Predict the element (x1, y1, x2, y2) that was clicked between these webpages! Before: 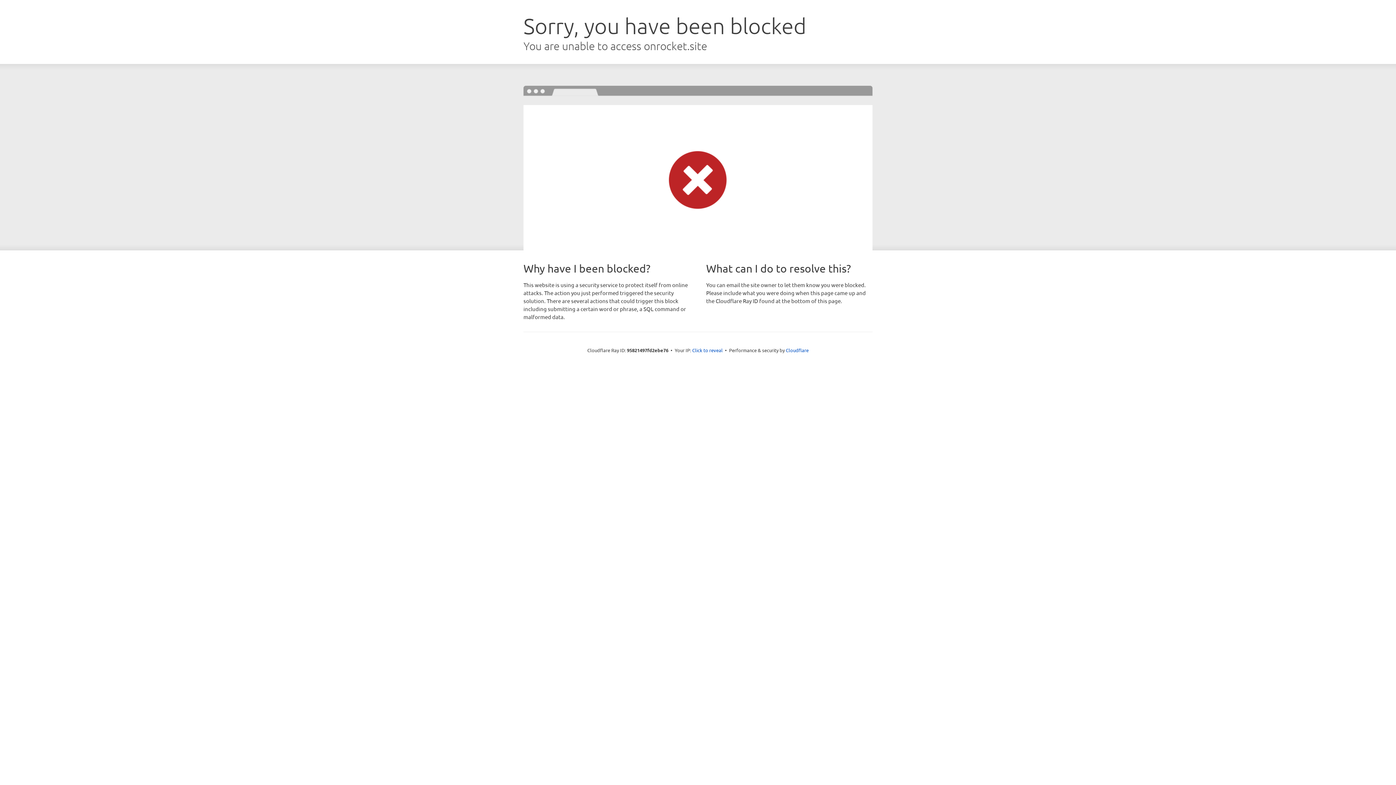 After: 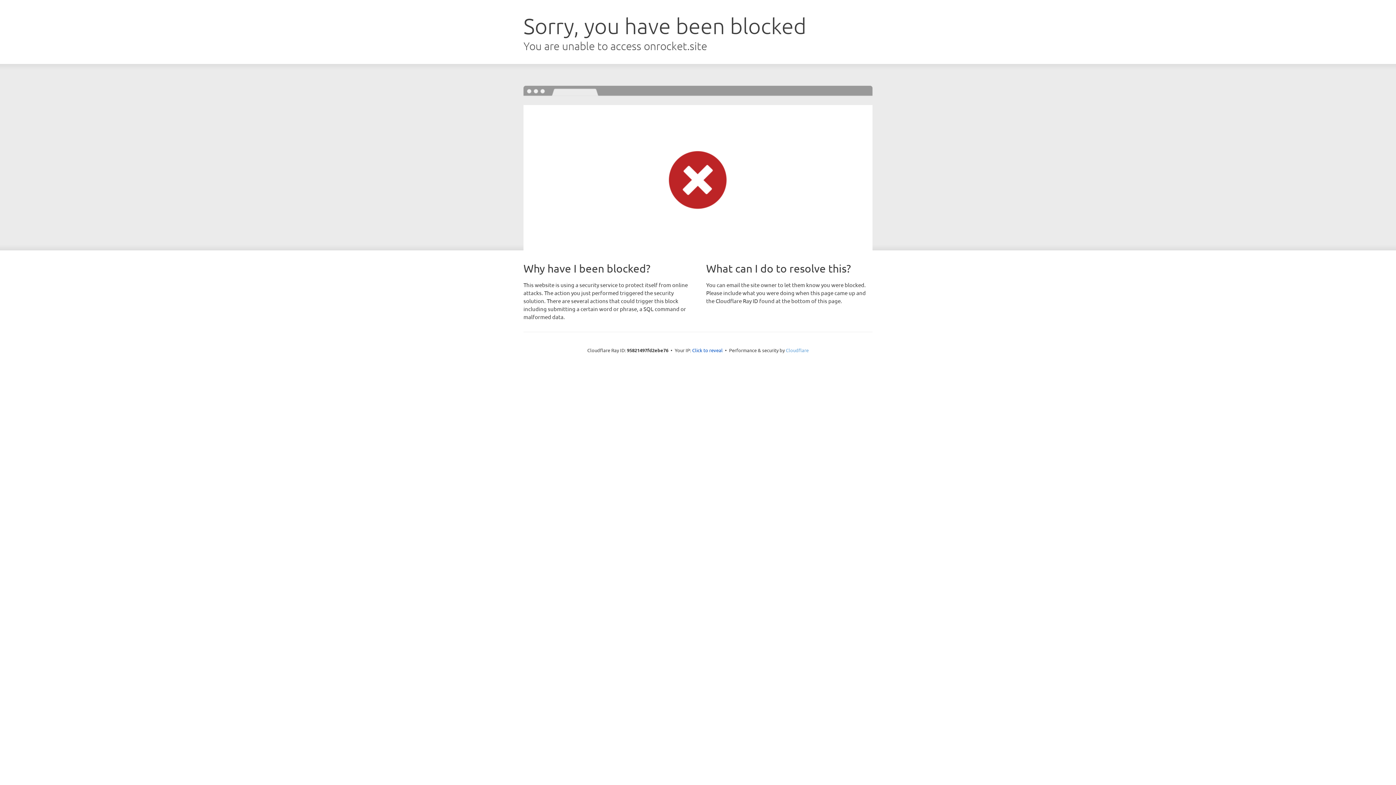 Action: label: Cloudflare bbox: (786, 347, 808, 353)